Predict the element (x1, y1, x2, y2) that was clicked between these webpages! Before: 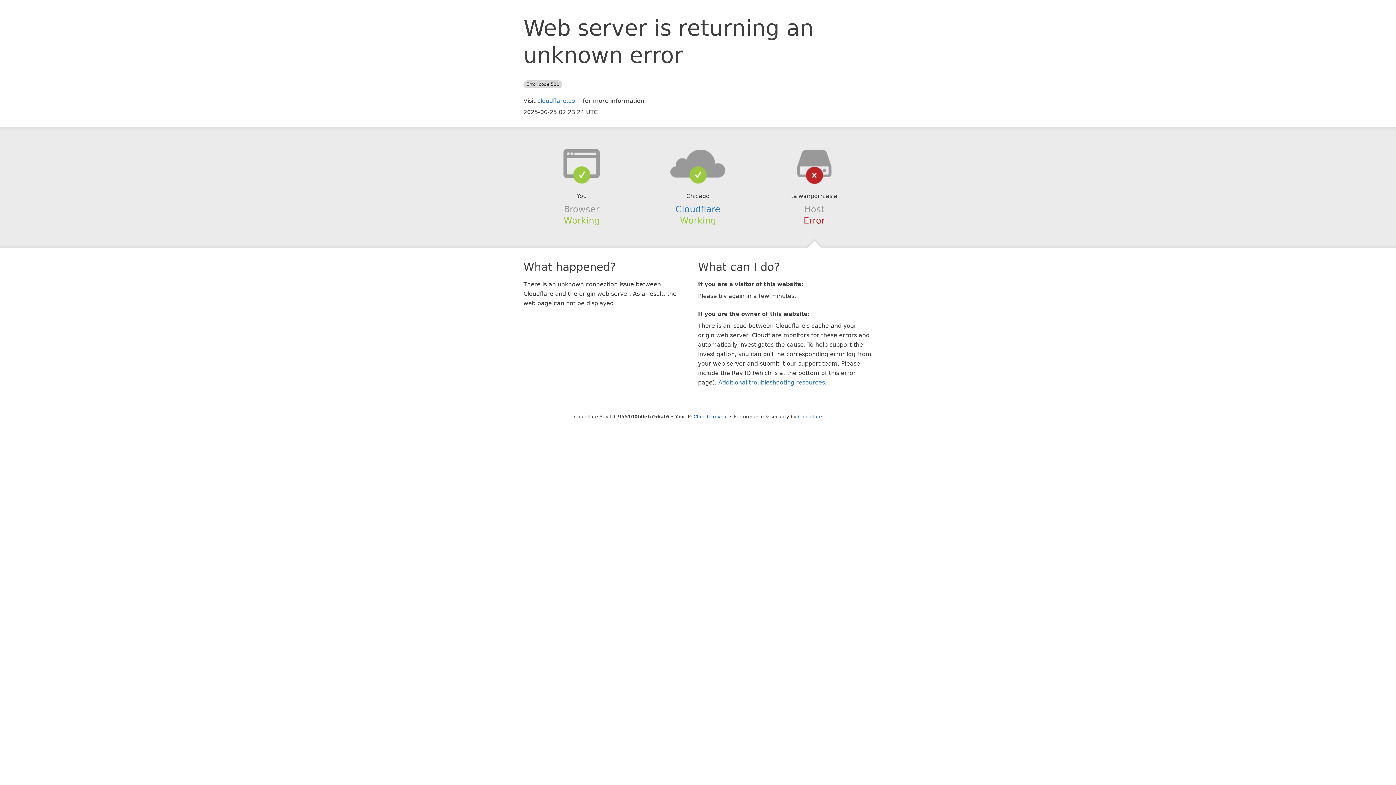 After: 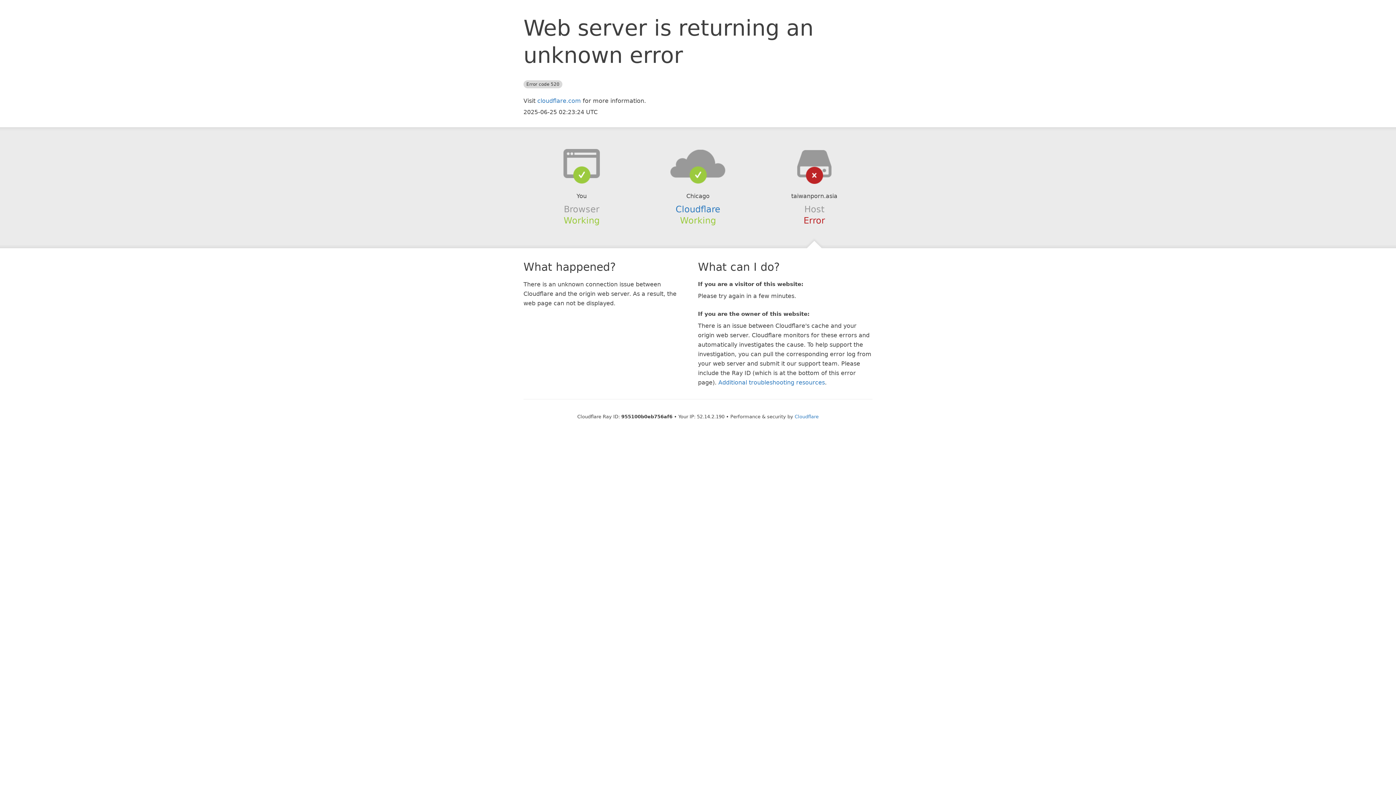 Action: label: Click to reveal bbox: (693, 414, 728, 419)